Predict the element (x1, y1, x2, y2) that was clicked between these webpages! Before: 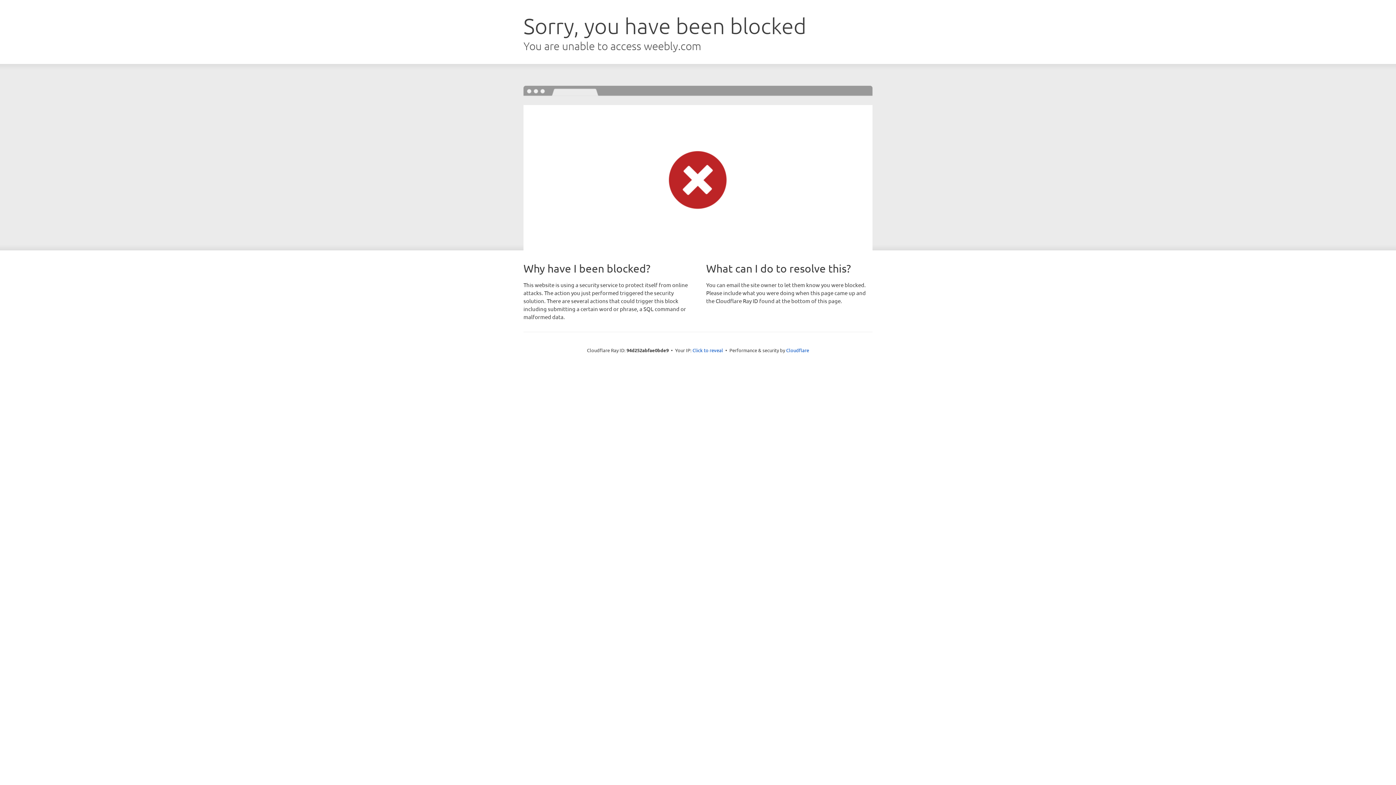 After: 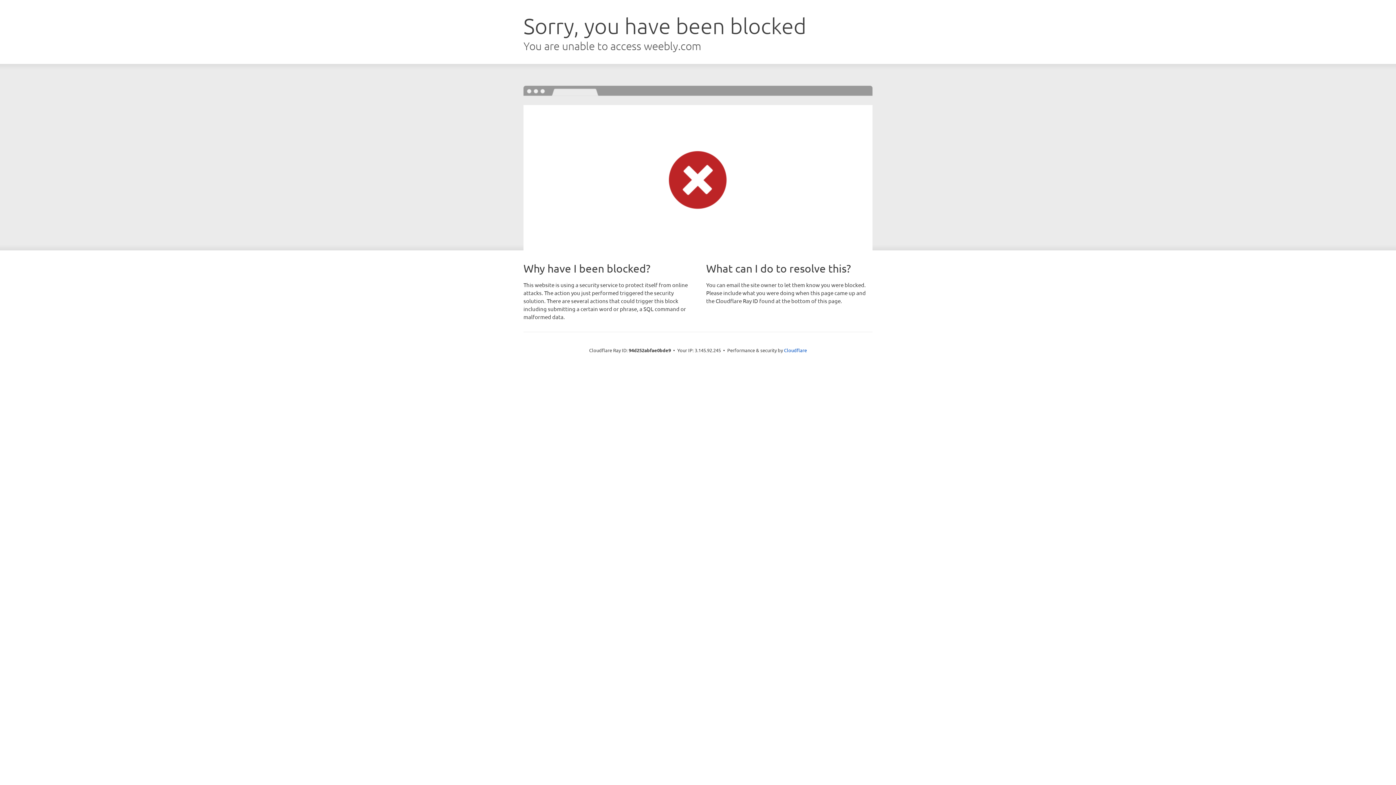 Action: bbox: (692, 346, 723, 353) label: Click to reveal